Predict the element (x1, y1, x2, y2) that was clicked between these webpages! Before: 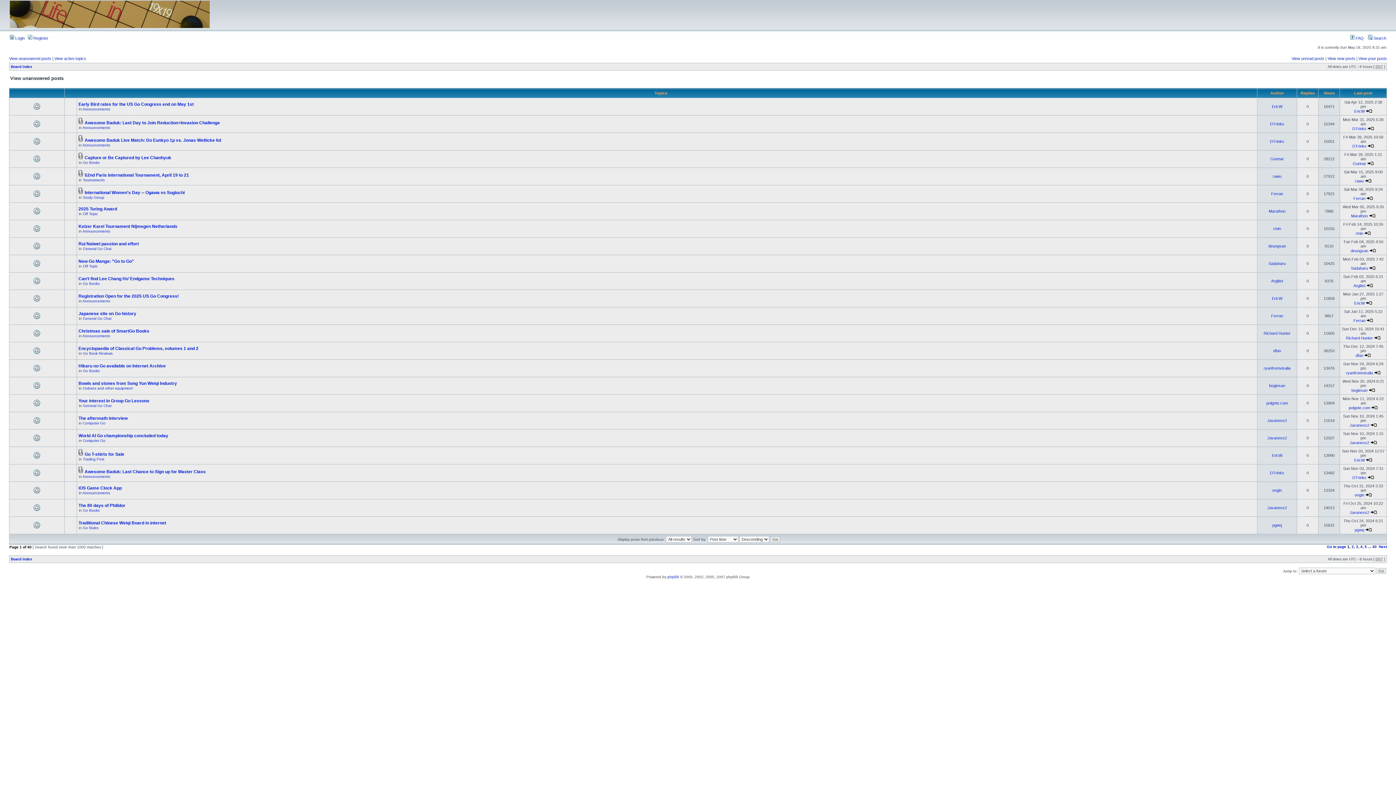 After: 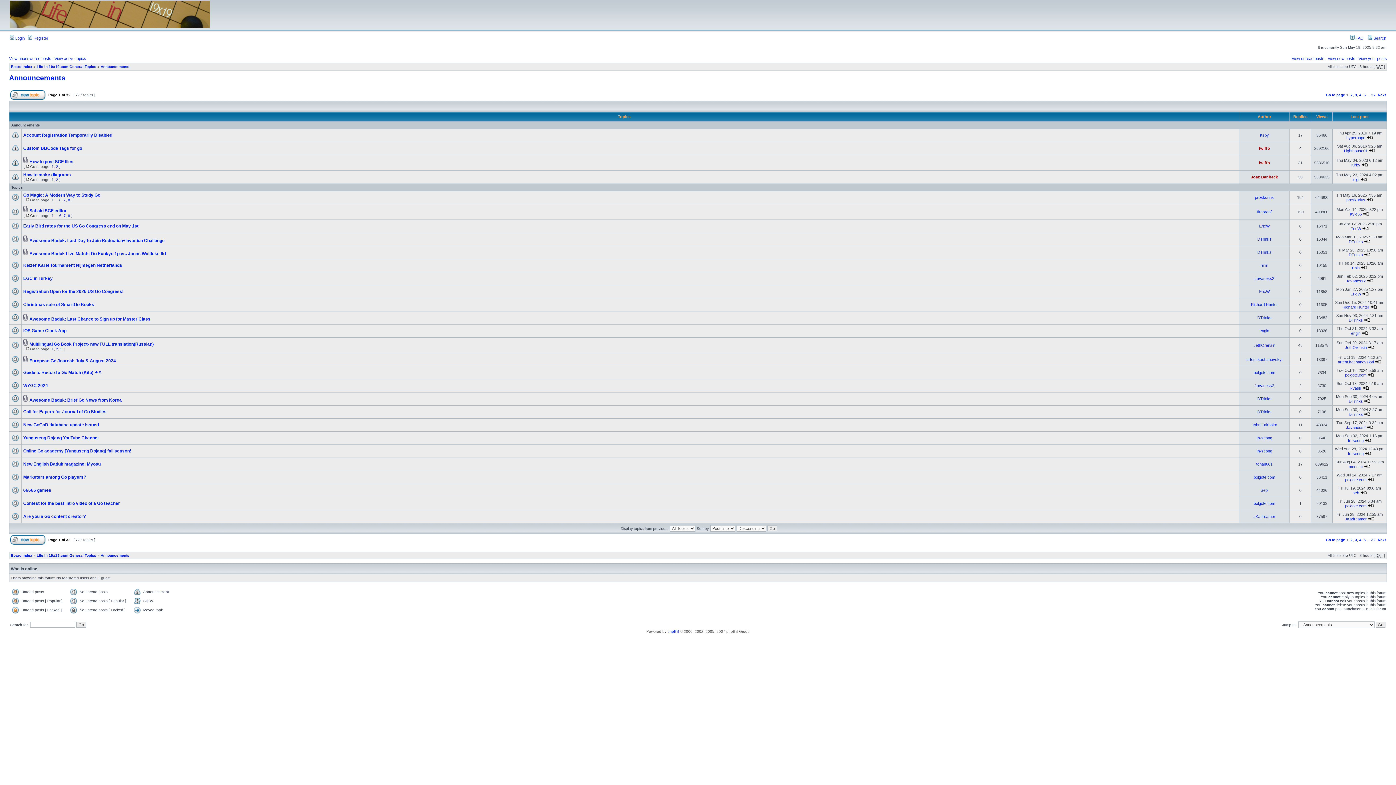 Action: label: Announcements bbox: (82, 491, 110, 495)